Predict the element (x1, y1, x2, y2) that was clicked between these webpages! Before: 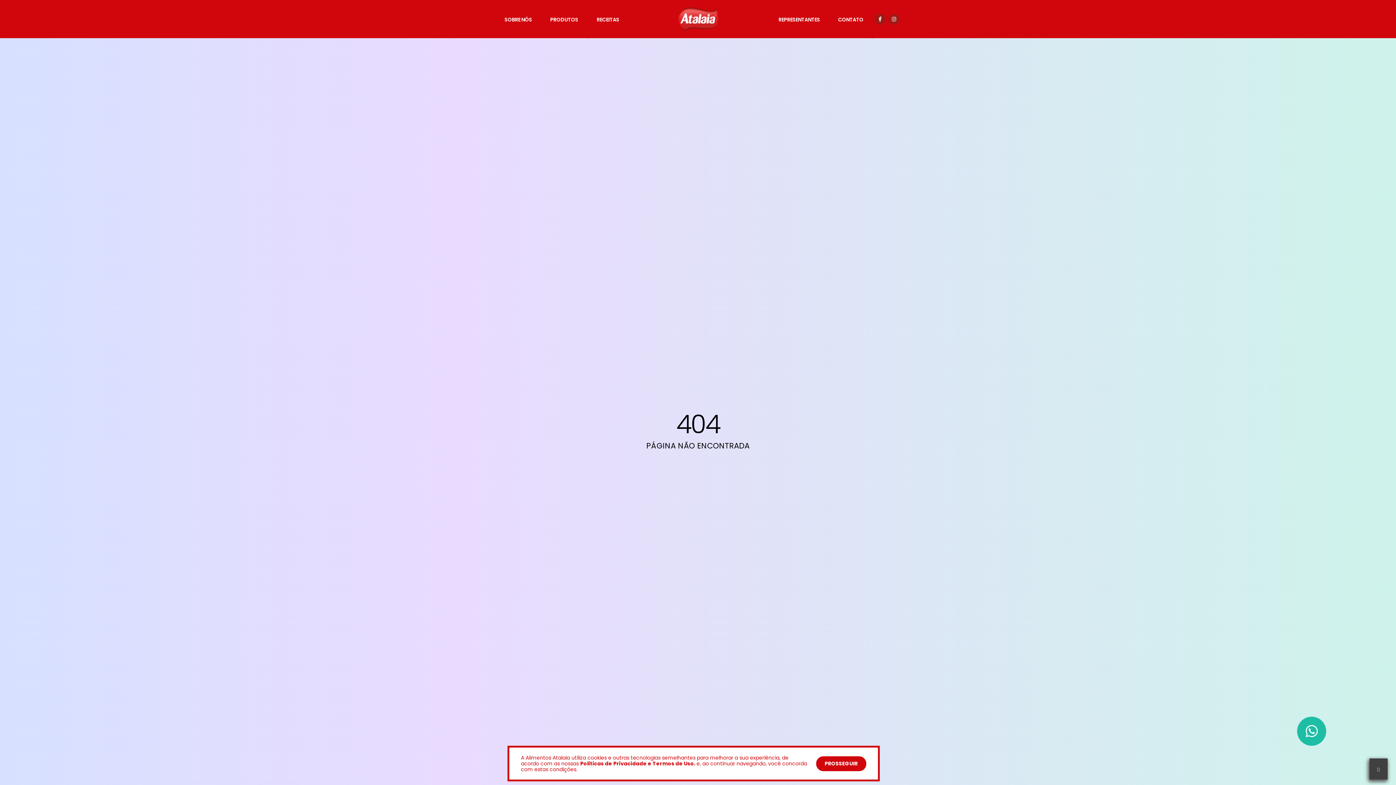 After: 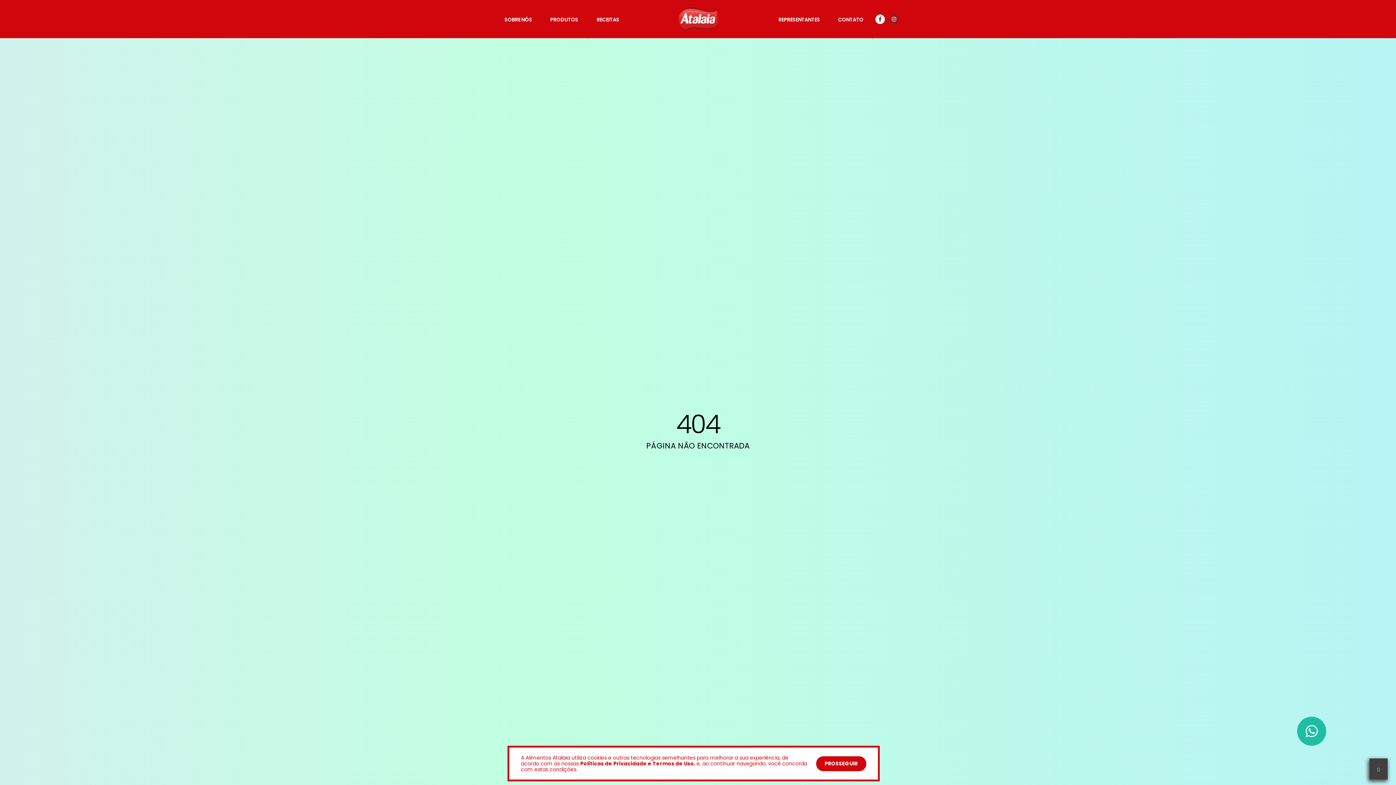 Action: bbox: (874, 13, 885, 24)